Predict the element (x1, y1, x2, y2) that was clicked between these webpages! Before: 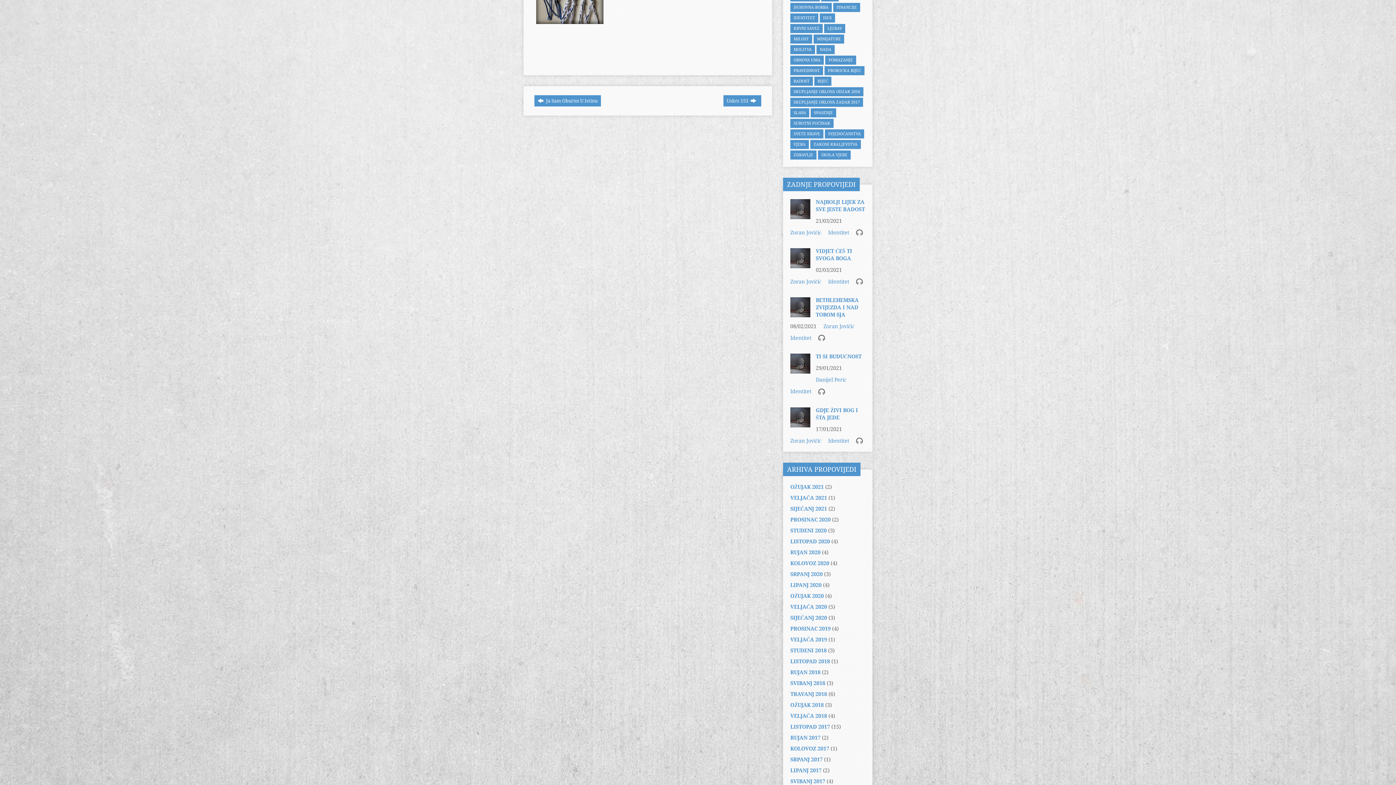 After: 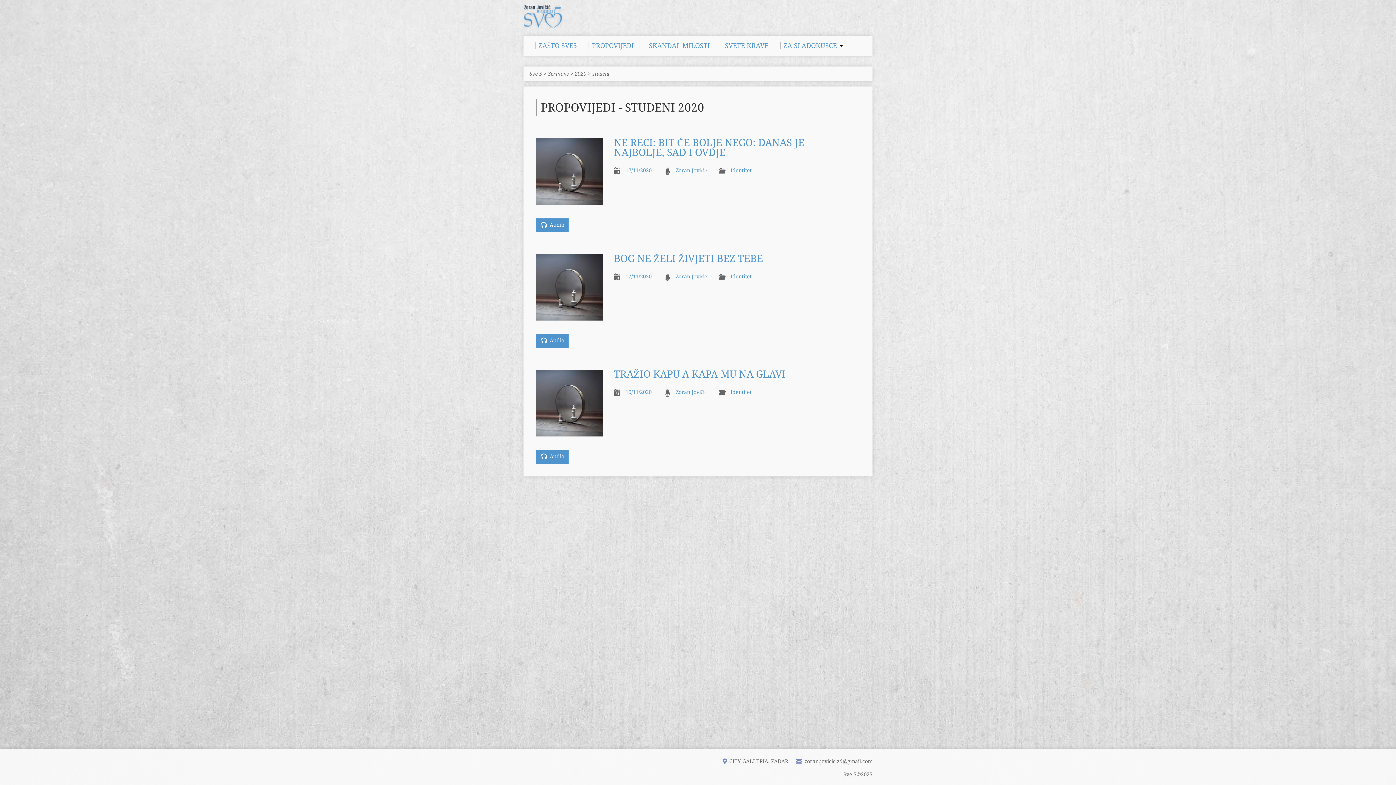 Action: bbox: (790, 527, 826, 533) label: STUDENI 2020